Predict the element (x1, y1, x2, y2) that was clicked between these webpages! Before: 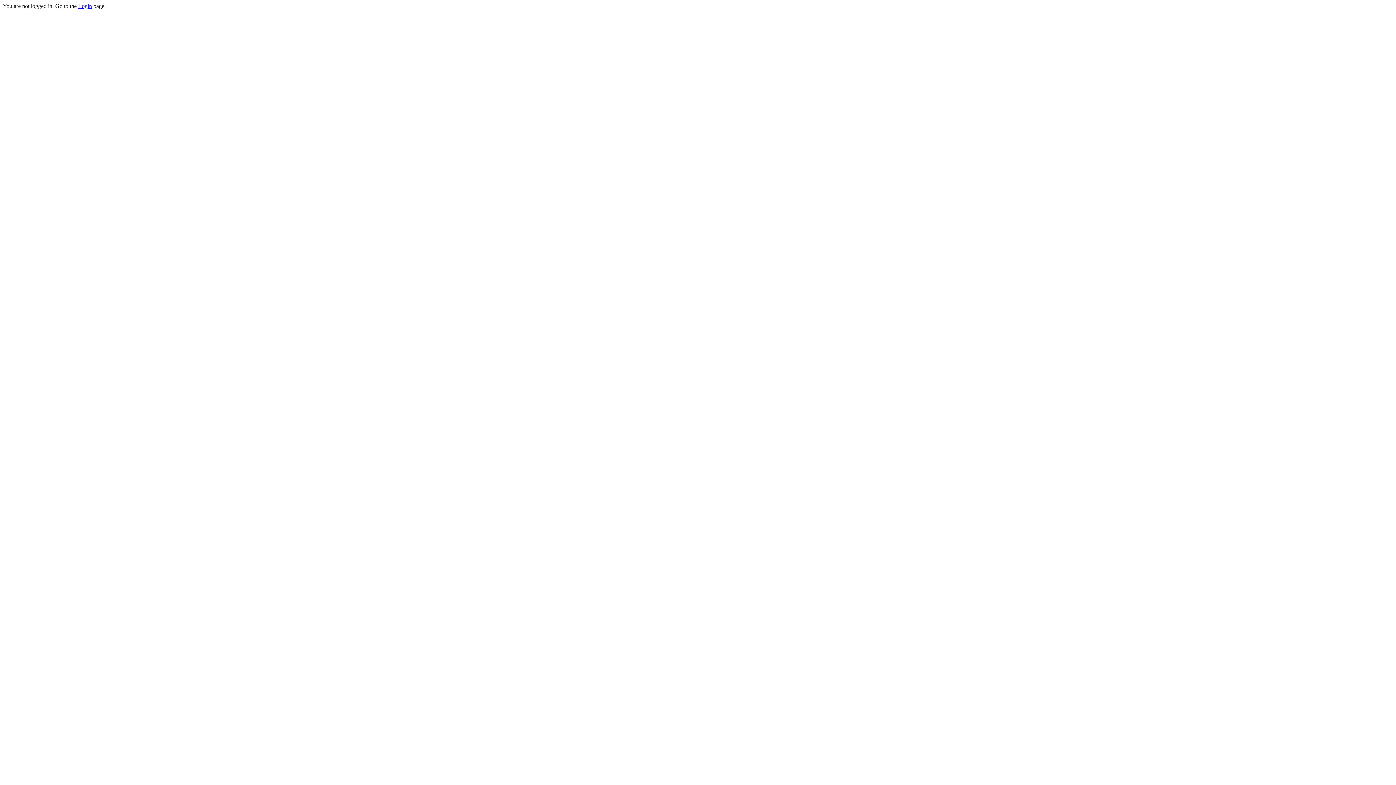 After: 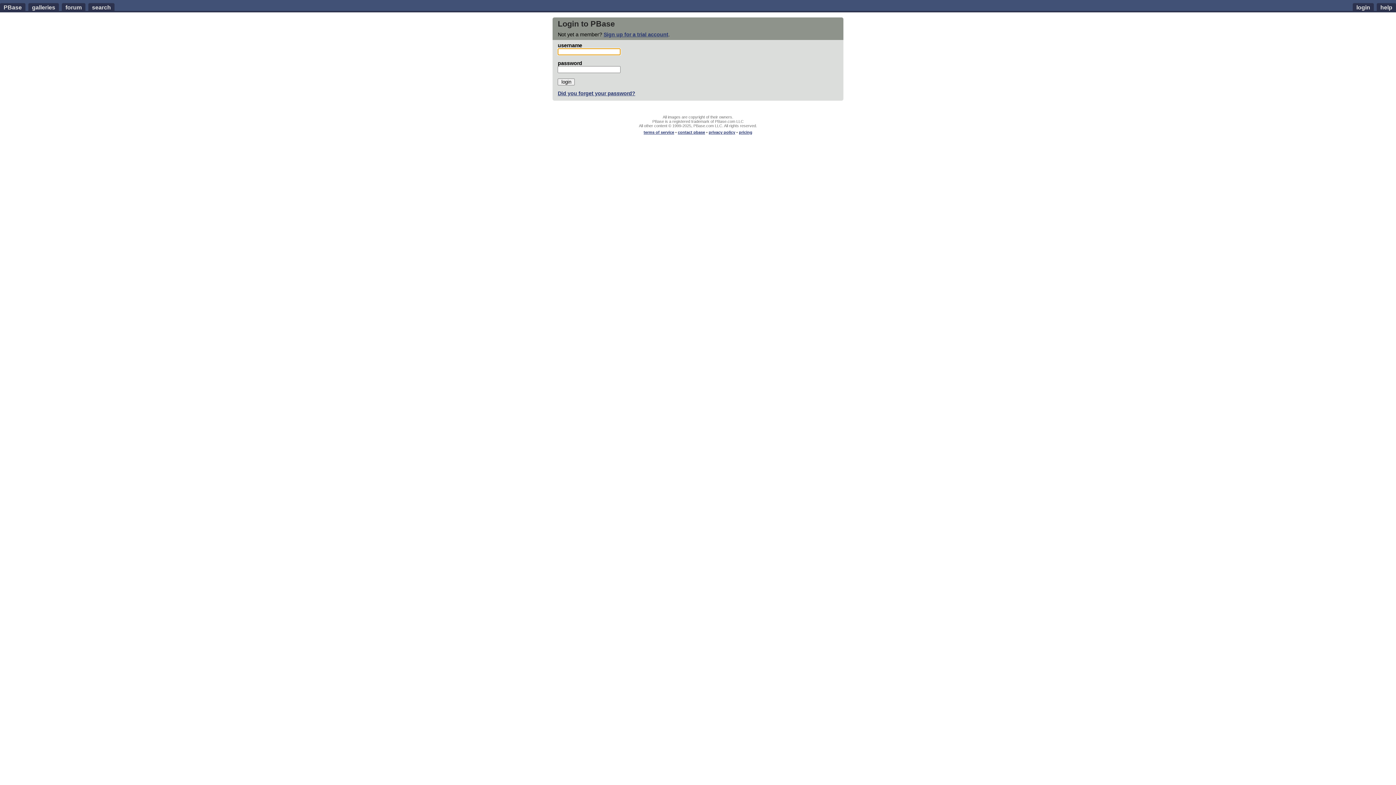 Action: label: Login bbox: (78, 2, 92, 9)